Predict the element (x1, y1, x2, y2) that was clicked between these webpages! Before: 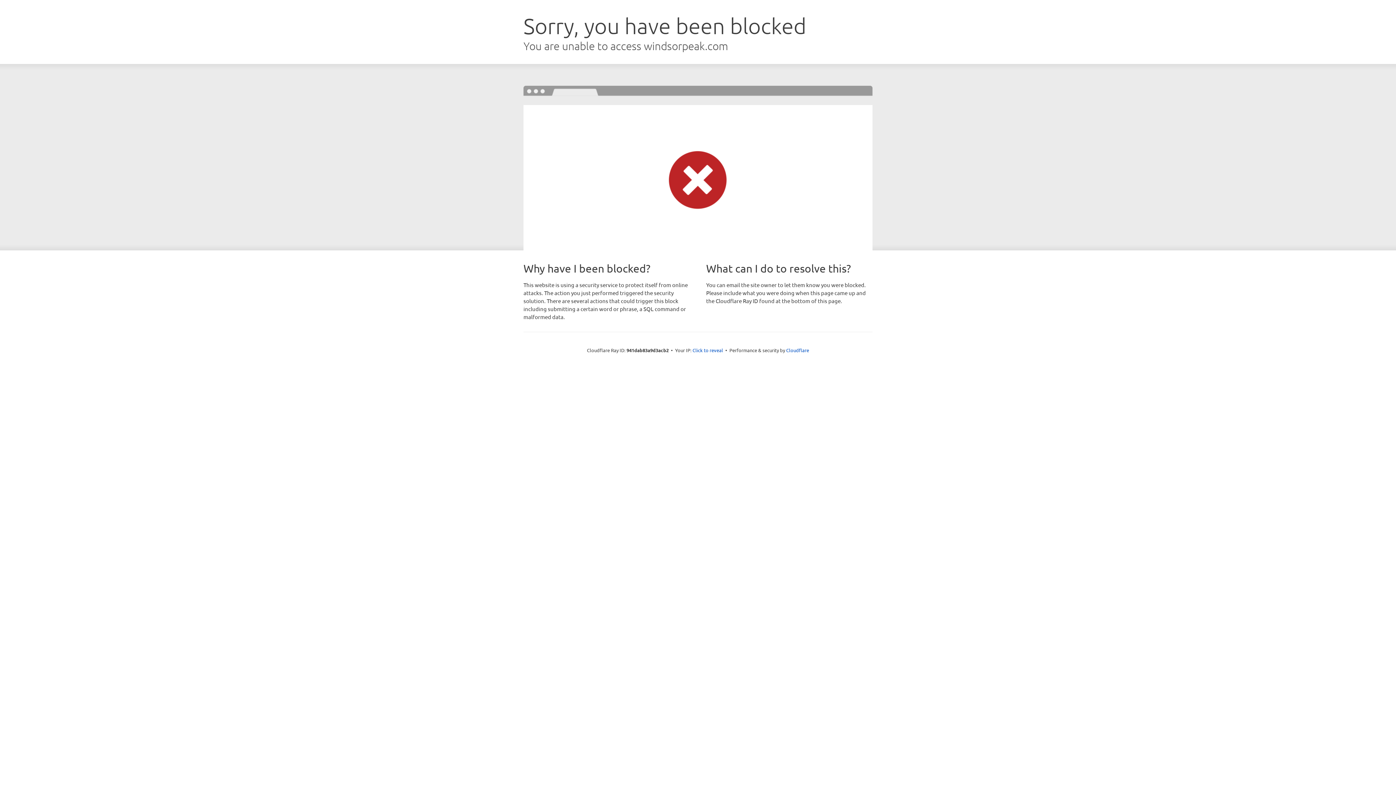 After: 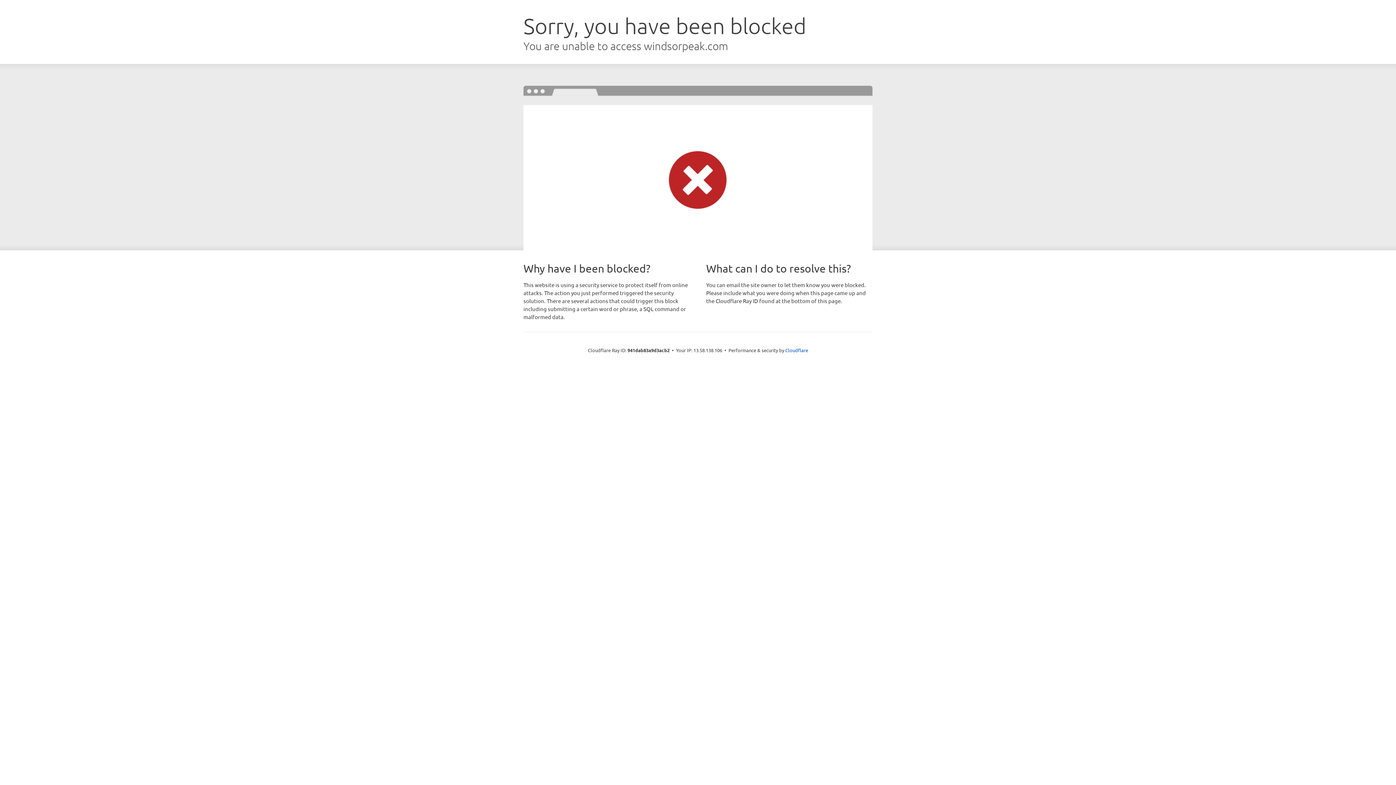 Action: bbox: (692, 346, 723, 353) label: Click to reveal